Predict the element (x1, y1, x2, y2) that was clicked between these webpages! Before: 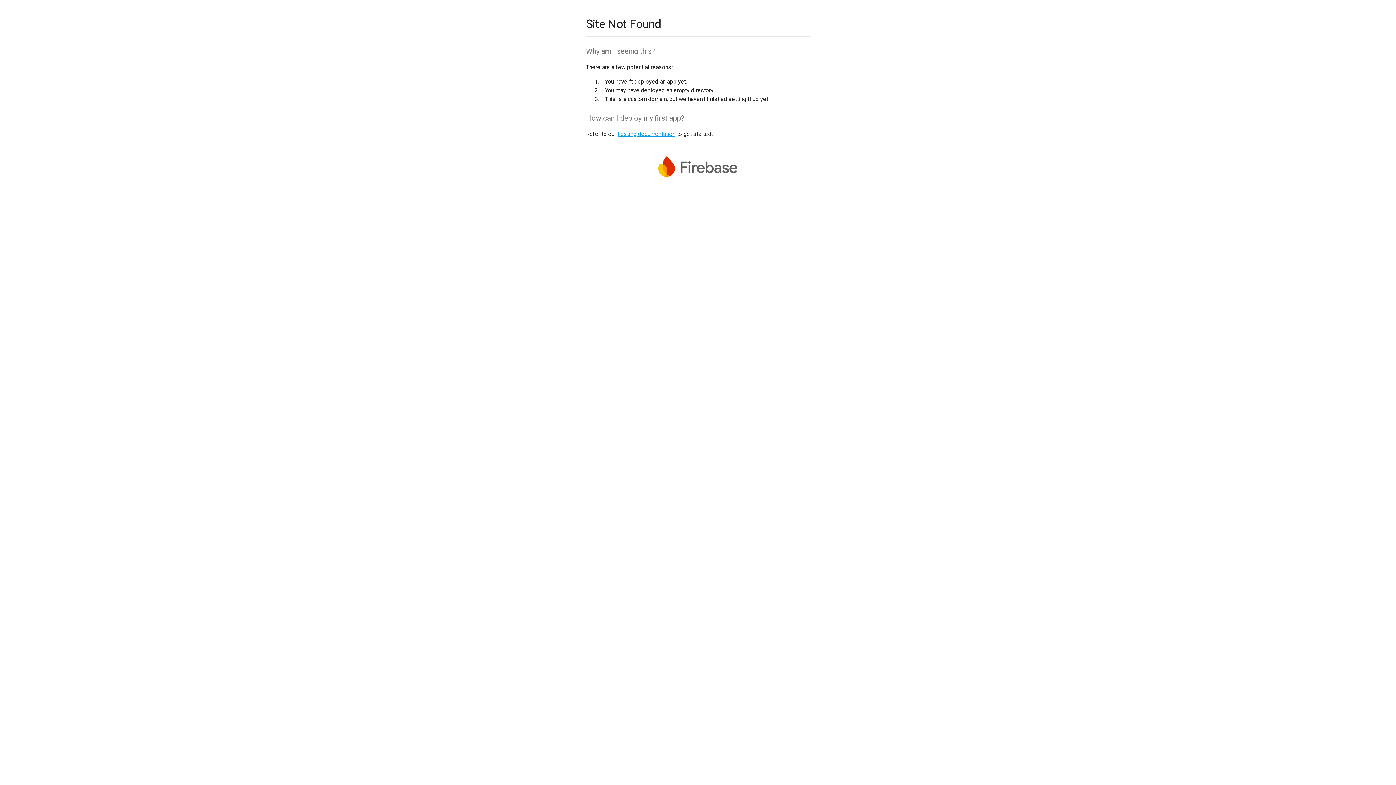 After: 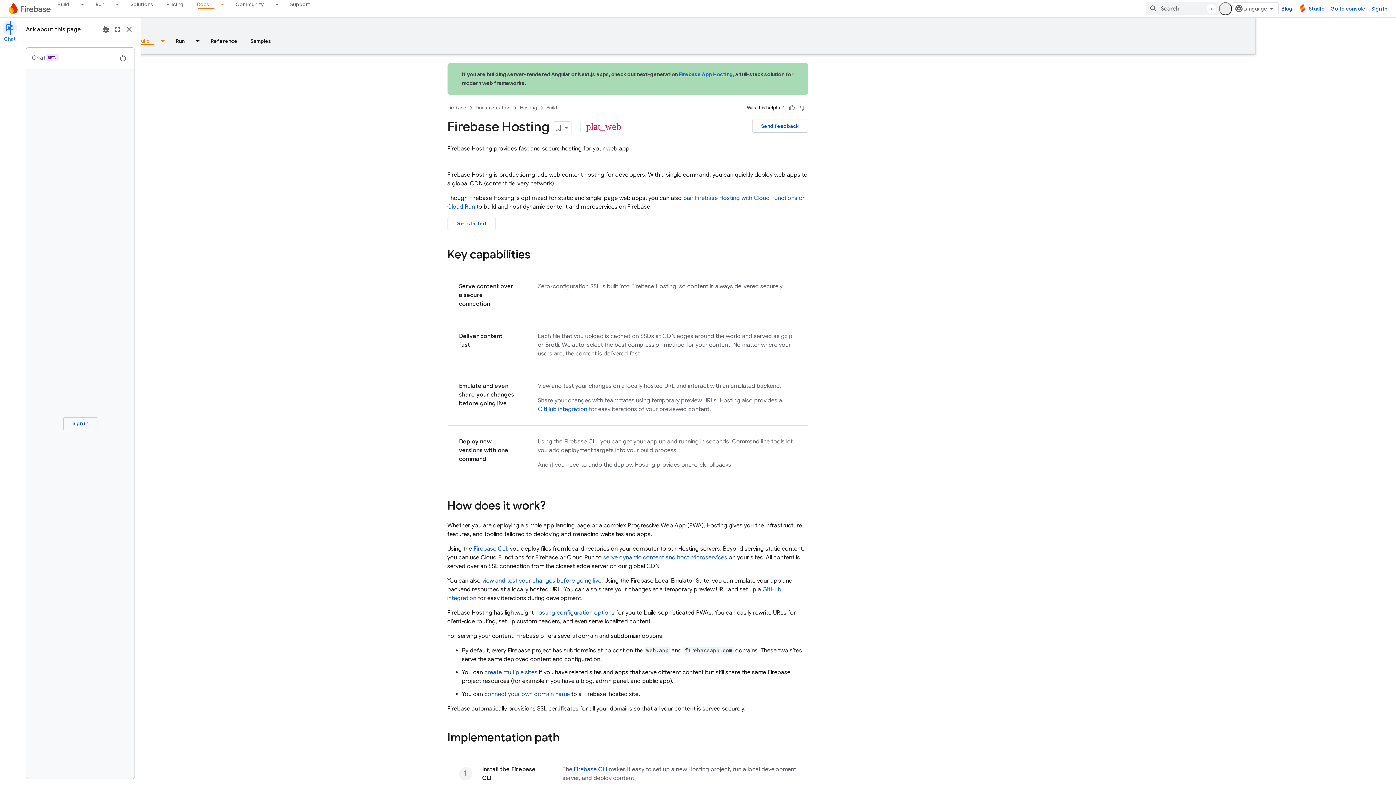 Action: bbox: (617, 130, 675, 137) label: hosting documentation